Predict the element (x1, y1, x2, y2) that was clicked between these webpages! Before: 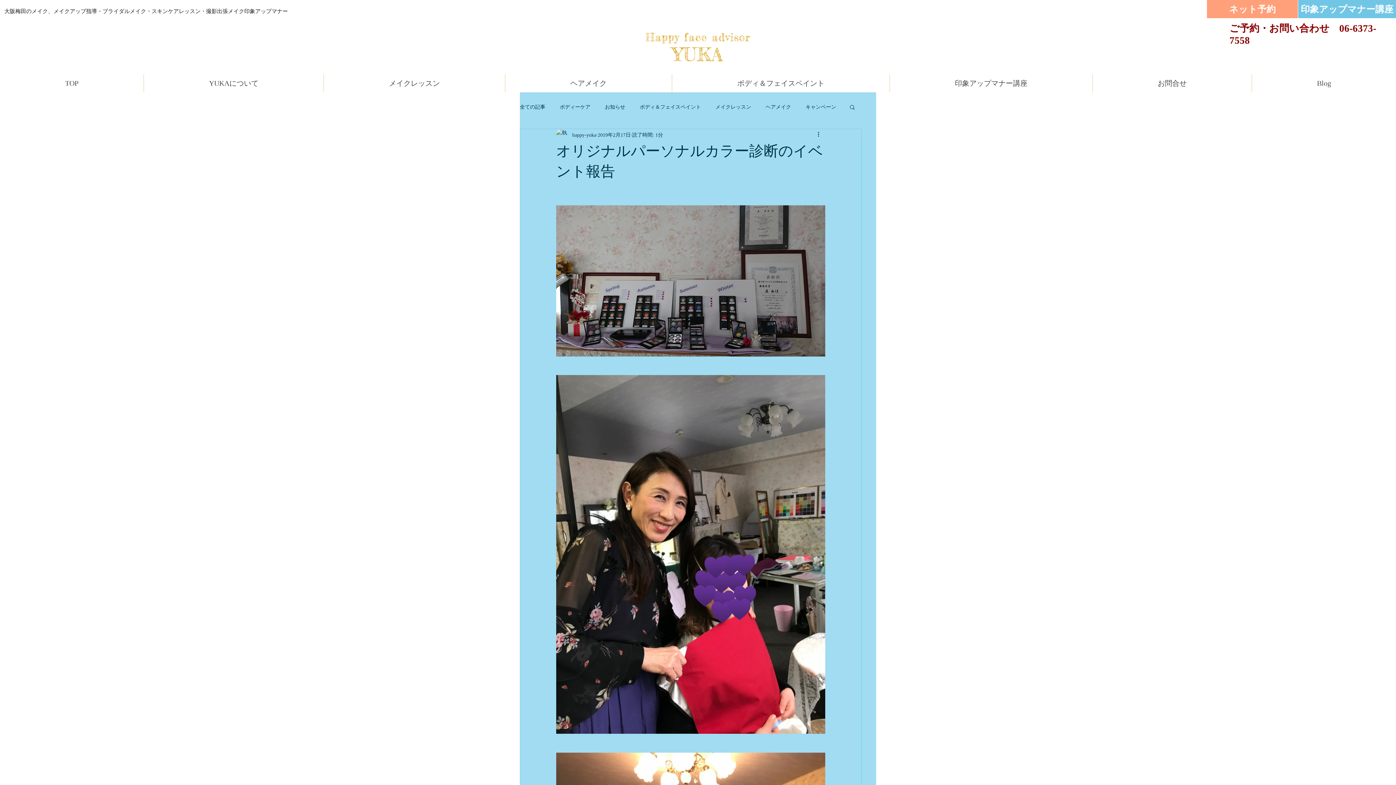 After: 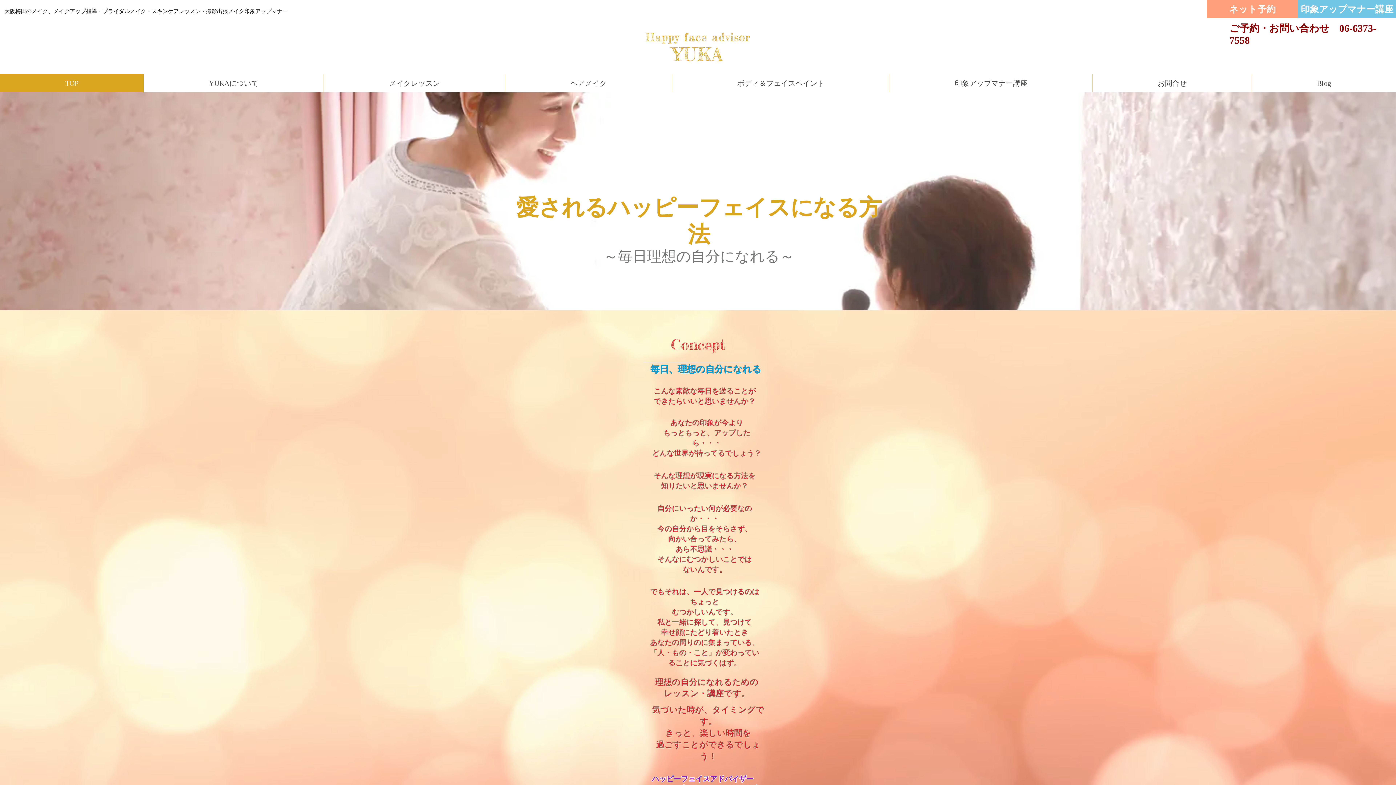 Action: bbox: (645, 30, 750, 43) label: Happy face advisor